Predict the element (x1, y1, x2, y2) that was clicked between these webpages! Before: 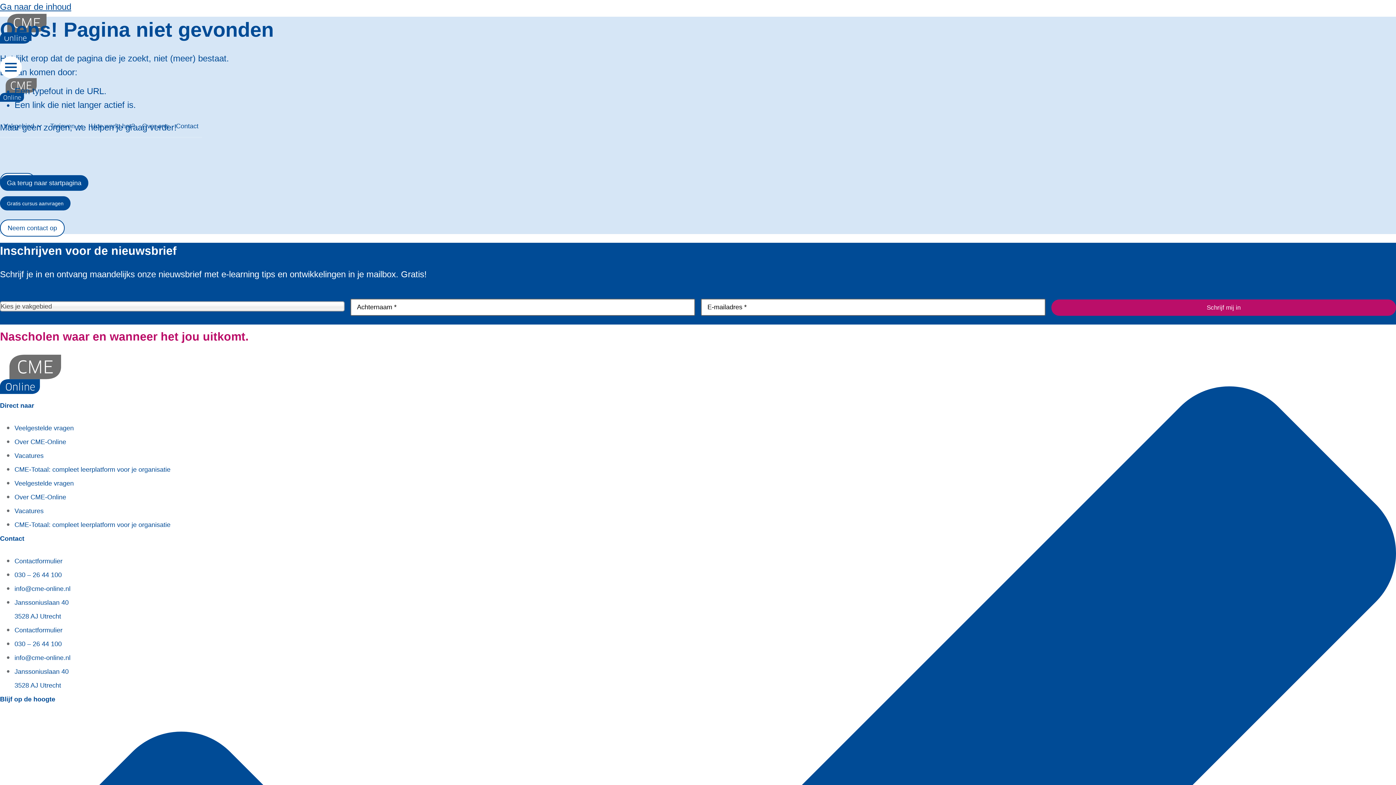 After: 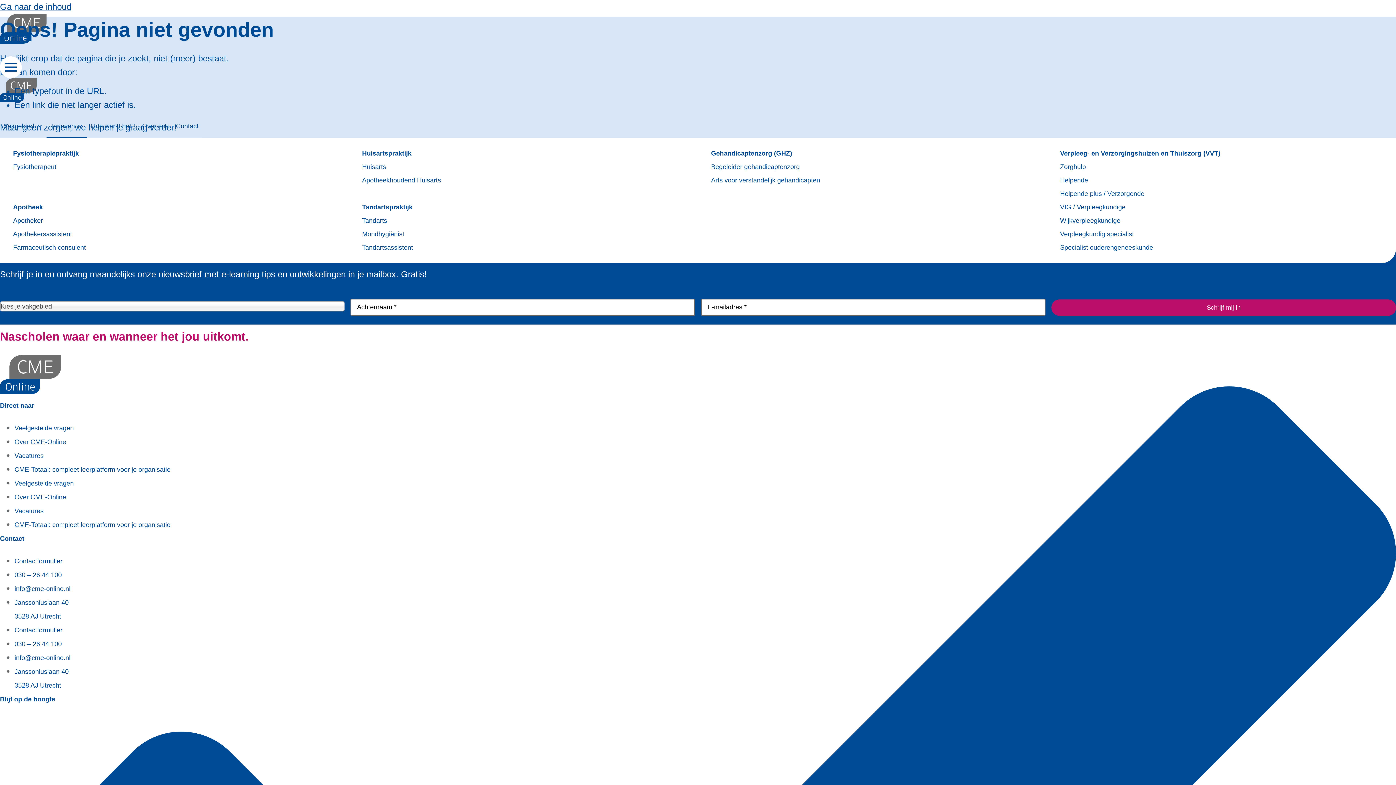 Action: bbox: (46, 114, 87, 138) label: Tarieven